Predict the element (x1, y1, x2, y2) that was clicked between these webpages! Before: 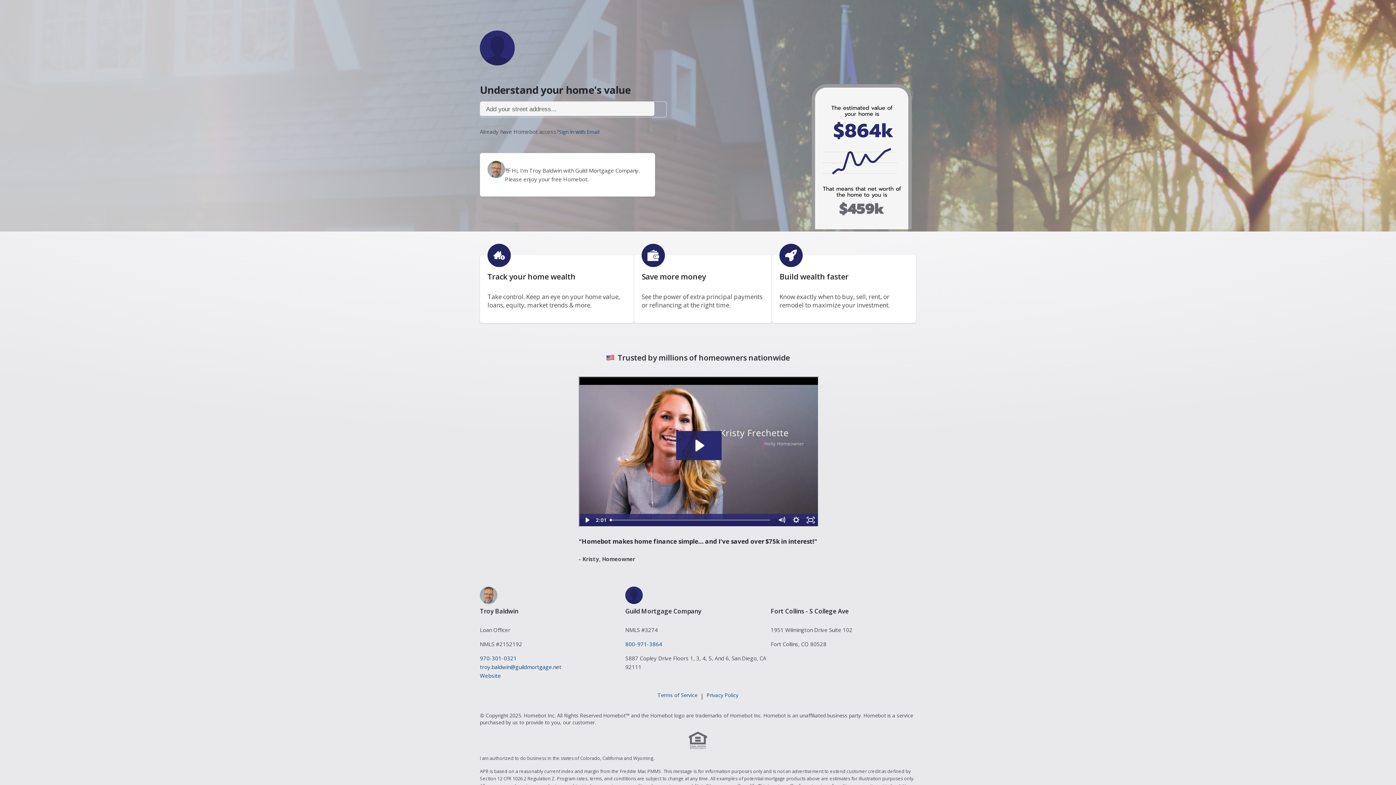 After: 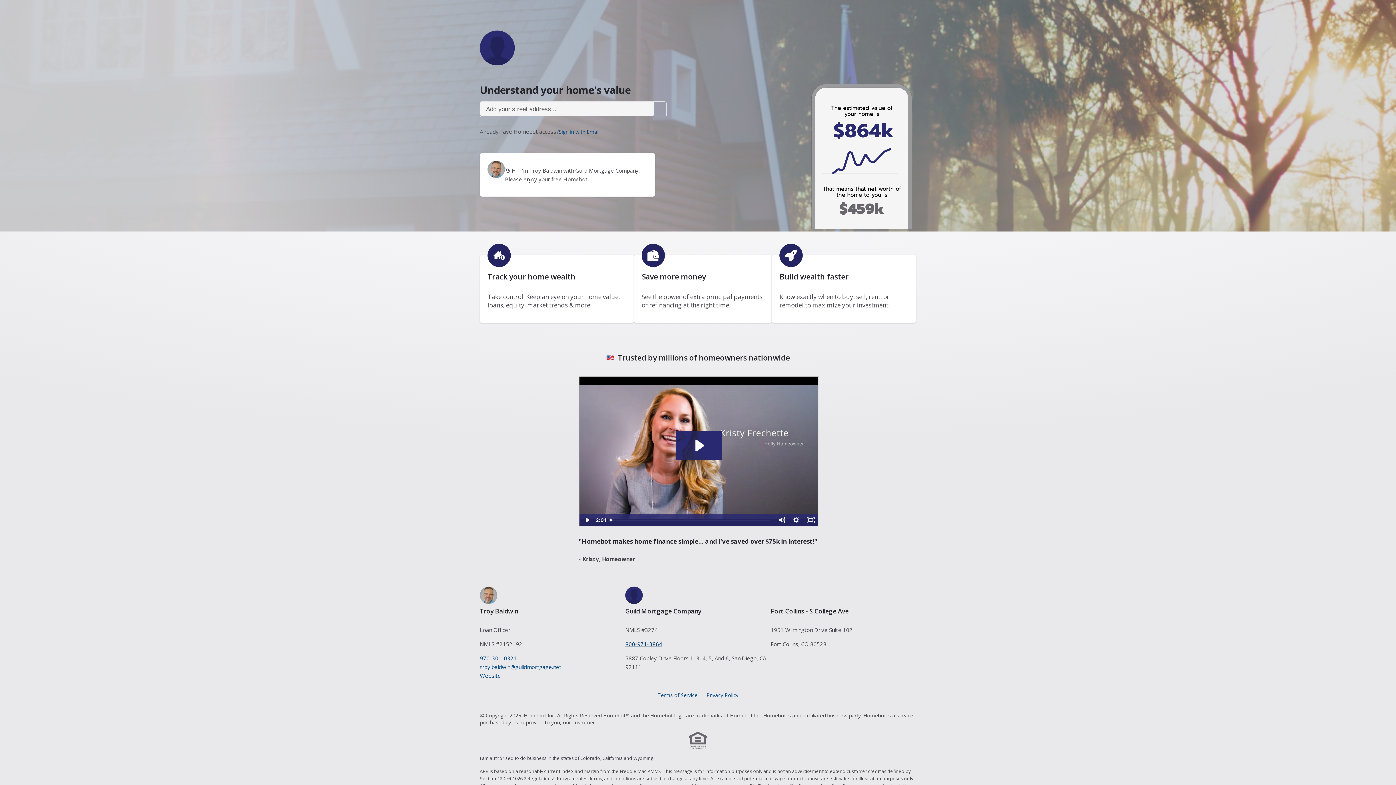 Action: bbox: (625, 640, 662, 648) label: 800-971-3864